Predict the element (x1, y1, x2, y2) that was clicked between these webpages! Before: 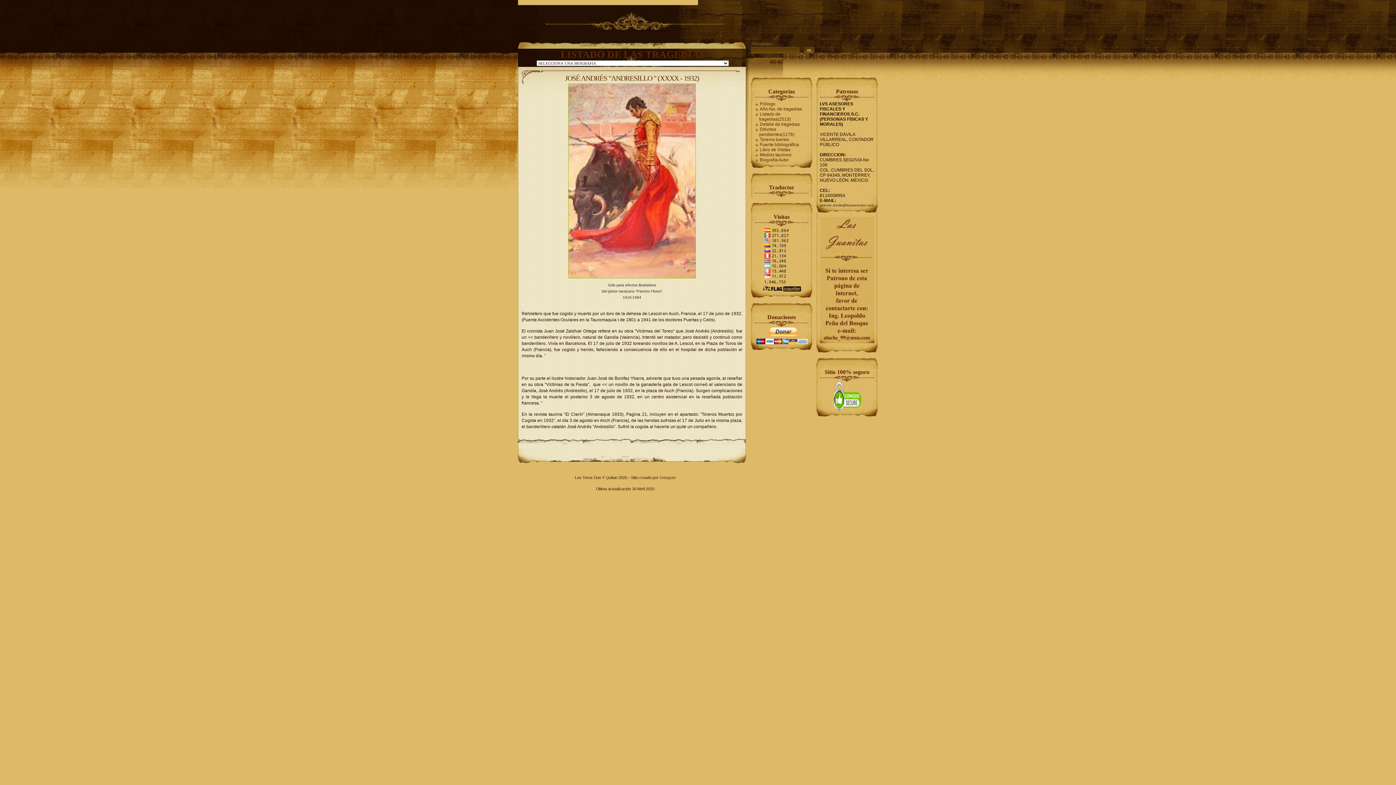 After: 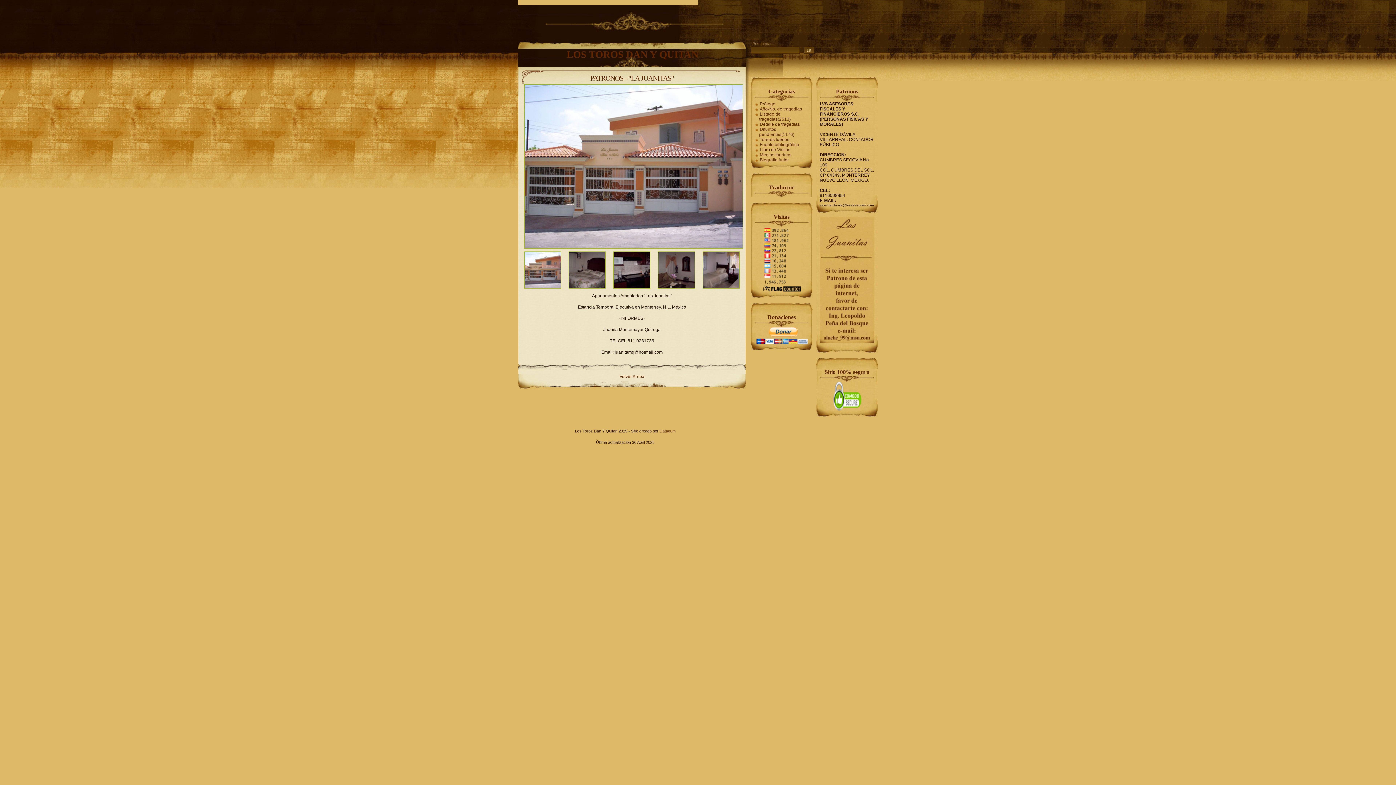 Action: bbox: (820, 343, 874, 348)